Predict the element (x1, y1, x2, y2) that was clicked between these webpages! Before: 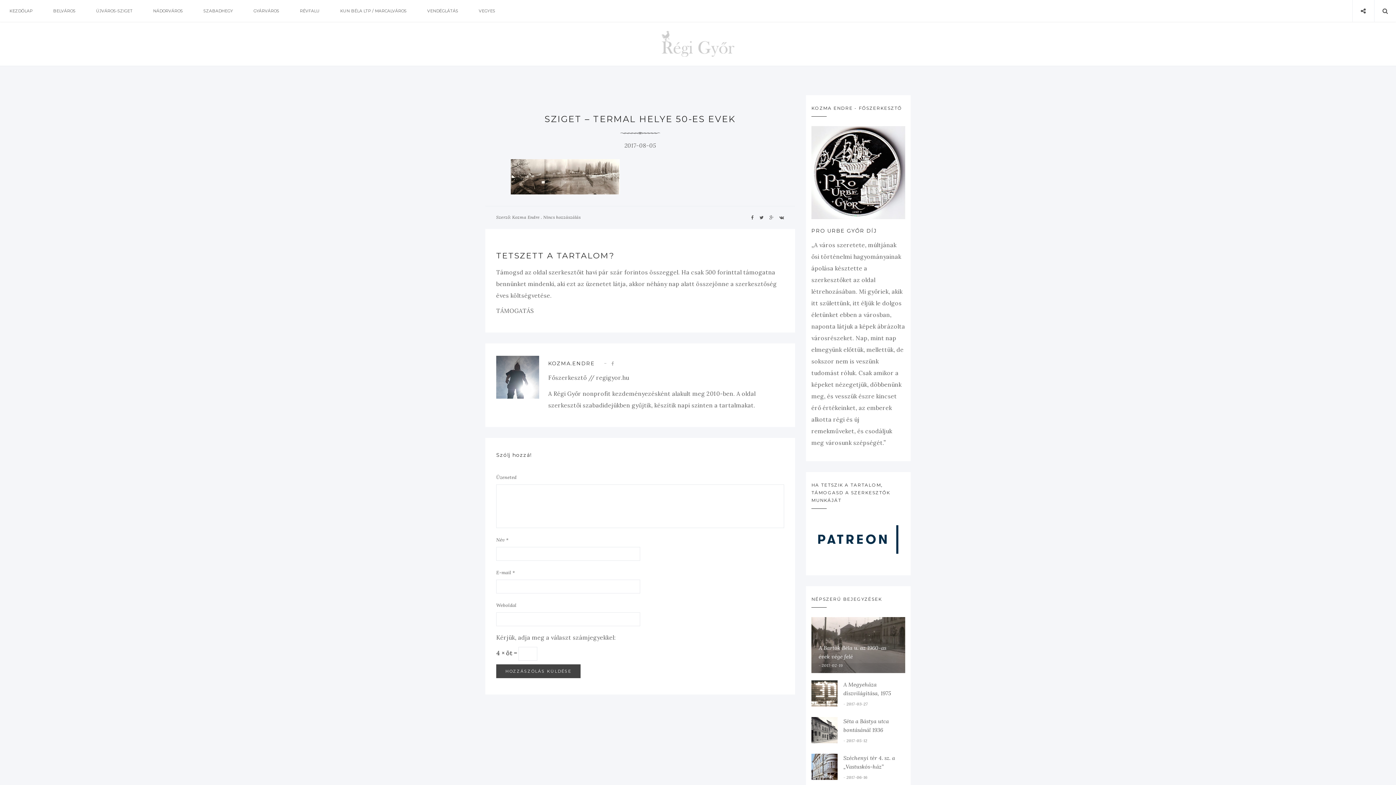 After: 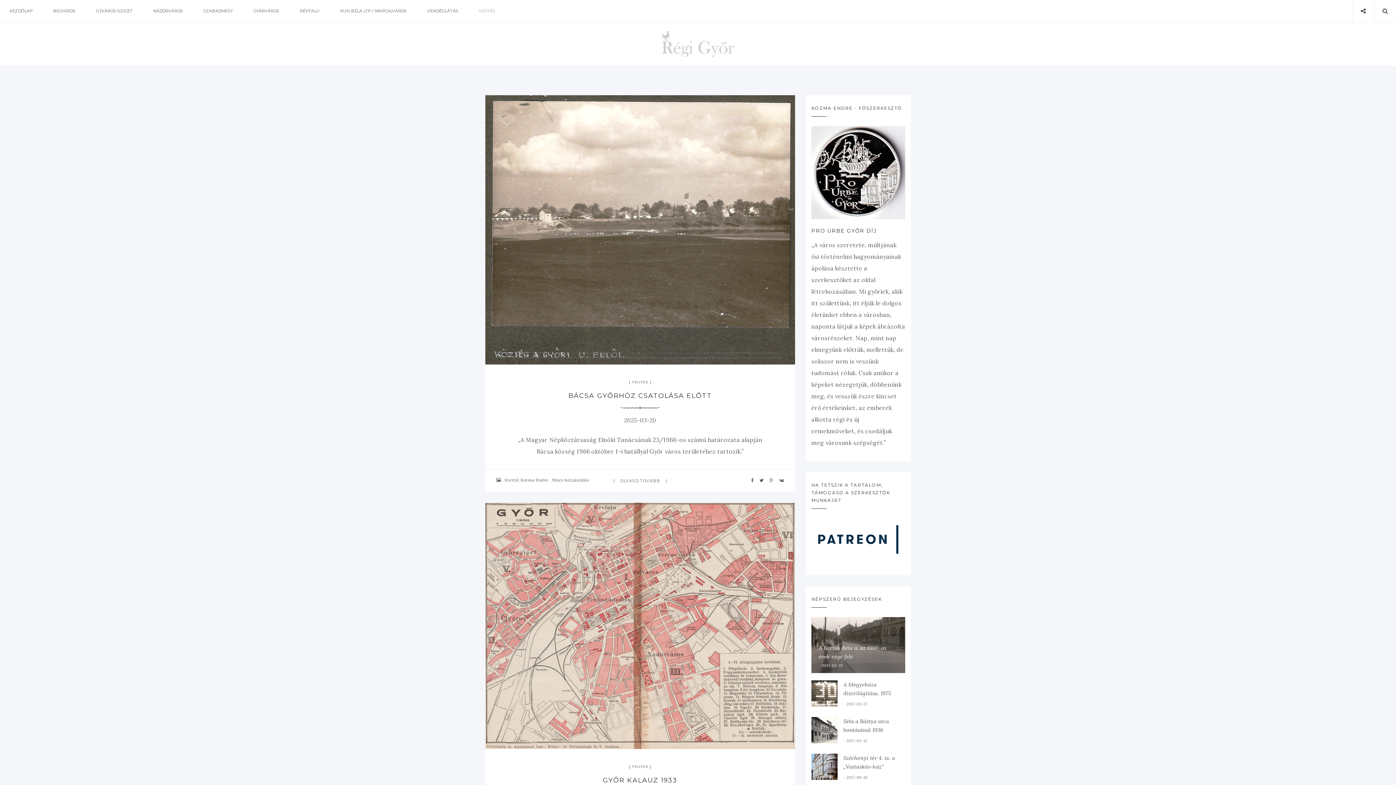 Action: bbox: (478, 0, 495, 21) label: VEGYES